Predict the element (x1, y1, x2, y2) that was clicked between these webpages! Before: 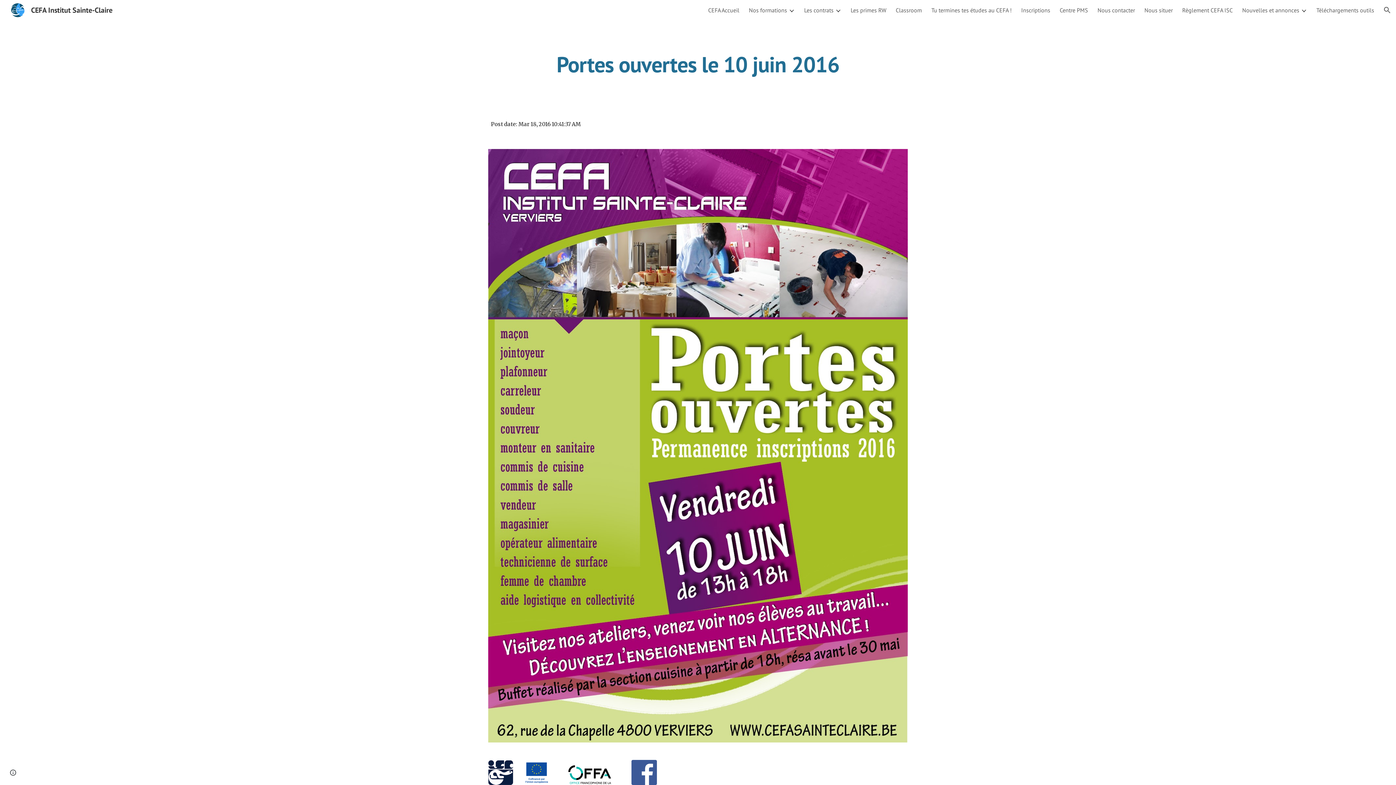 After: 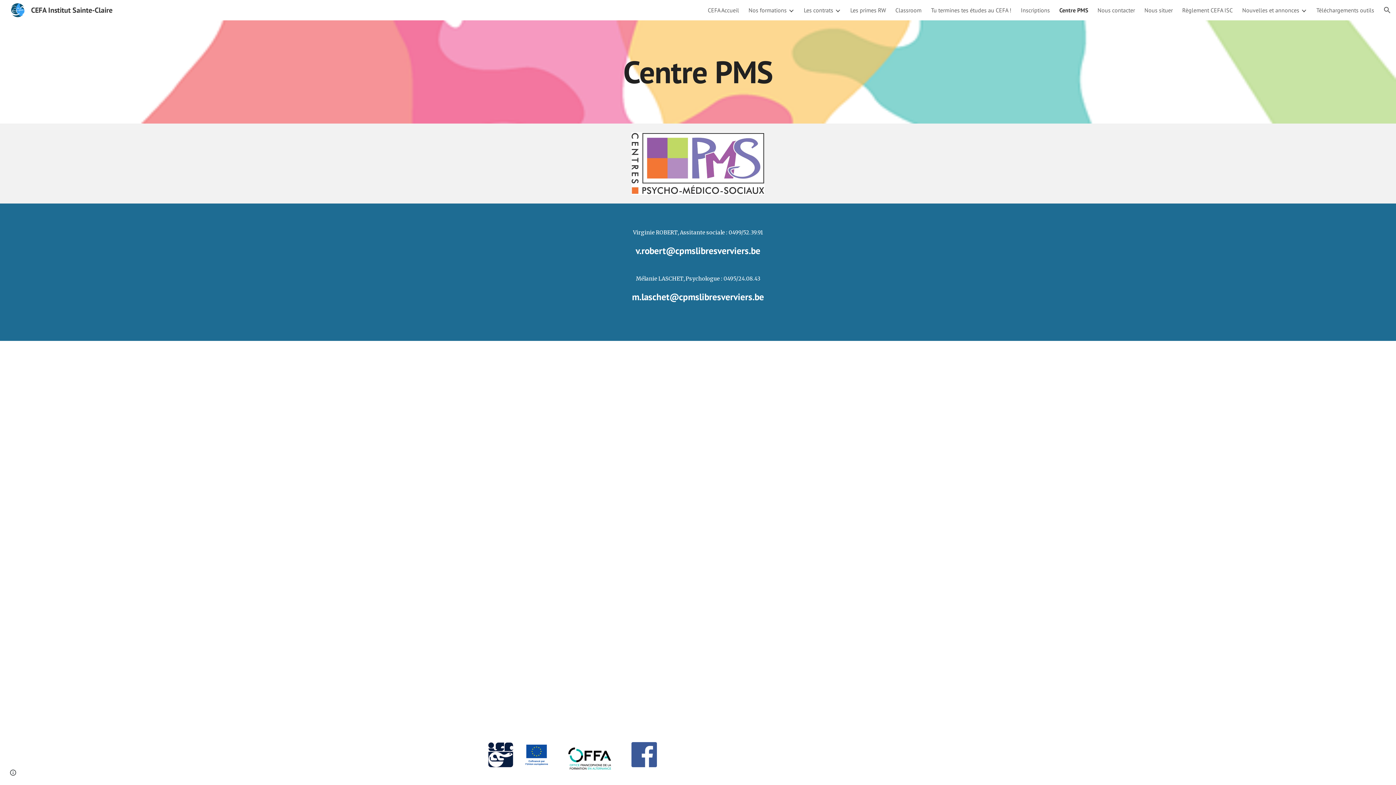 Action: label: Centre PMS bbox: (1060, 6, 1088, 13)